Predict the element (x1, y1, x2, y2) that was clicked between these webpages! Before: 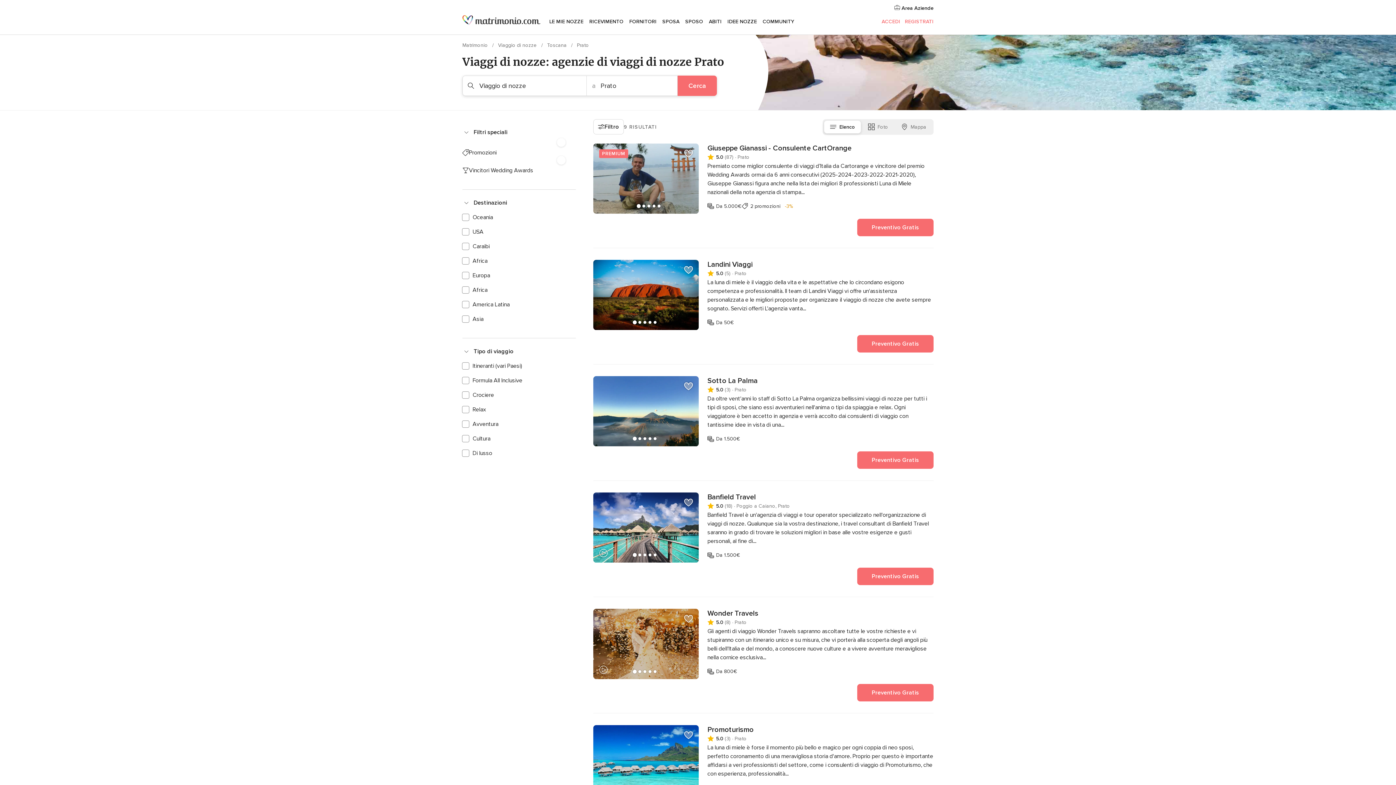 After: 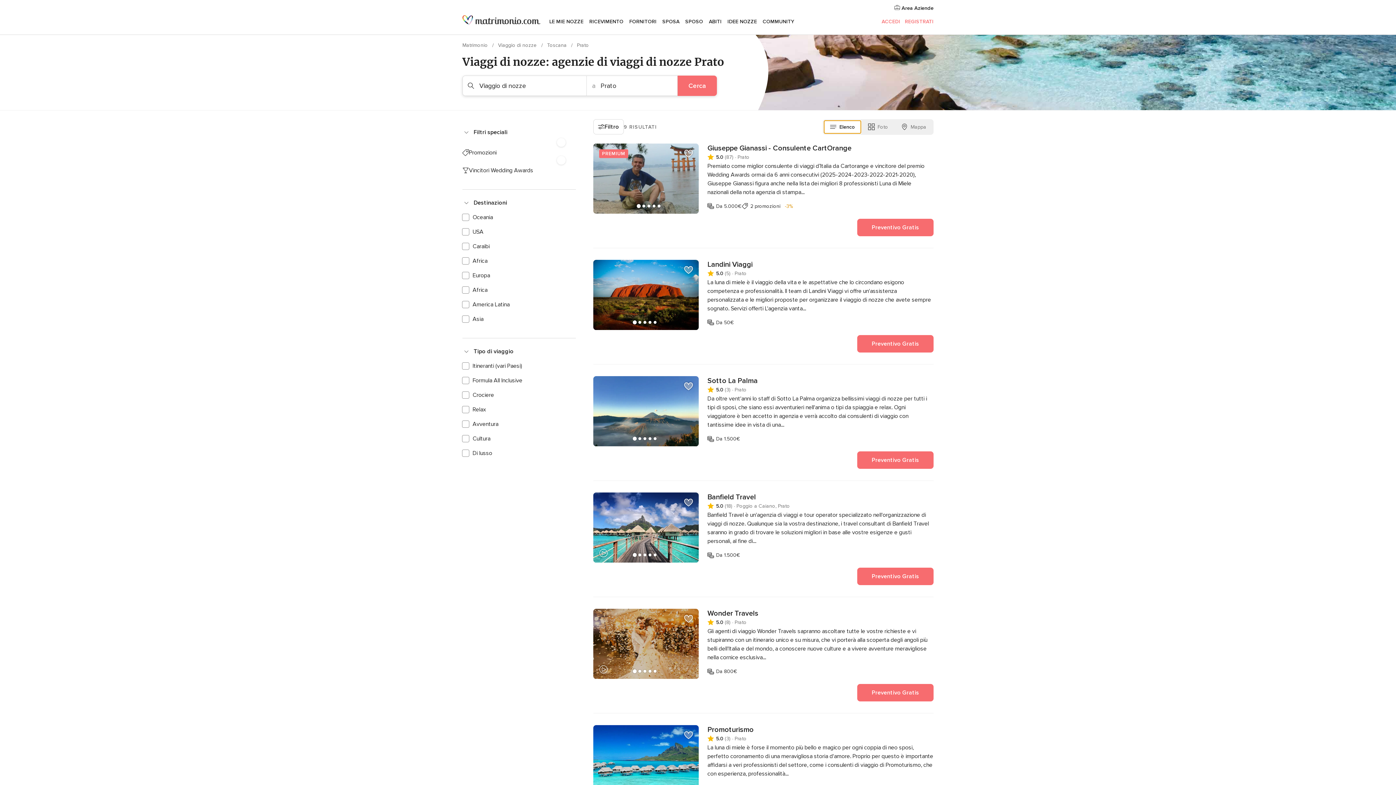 Action: bbox: (824, 120, 861, 133) label: Elenco